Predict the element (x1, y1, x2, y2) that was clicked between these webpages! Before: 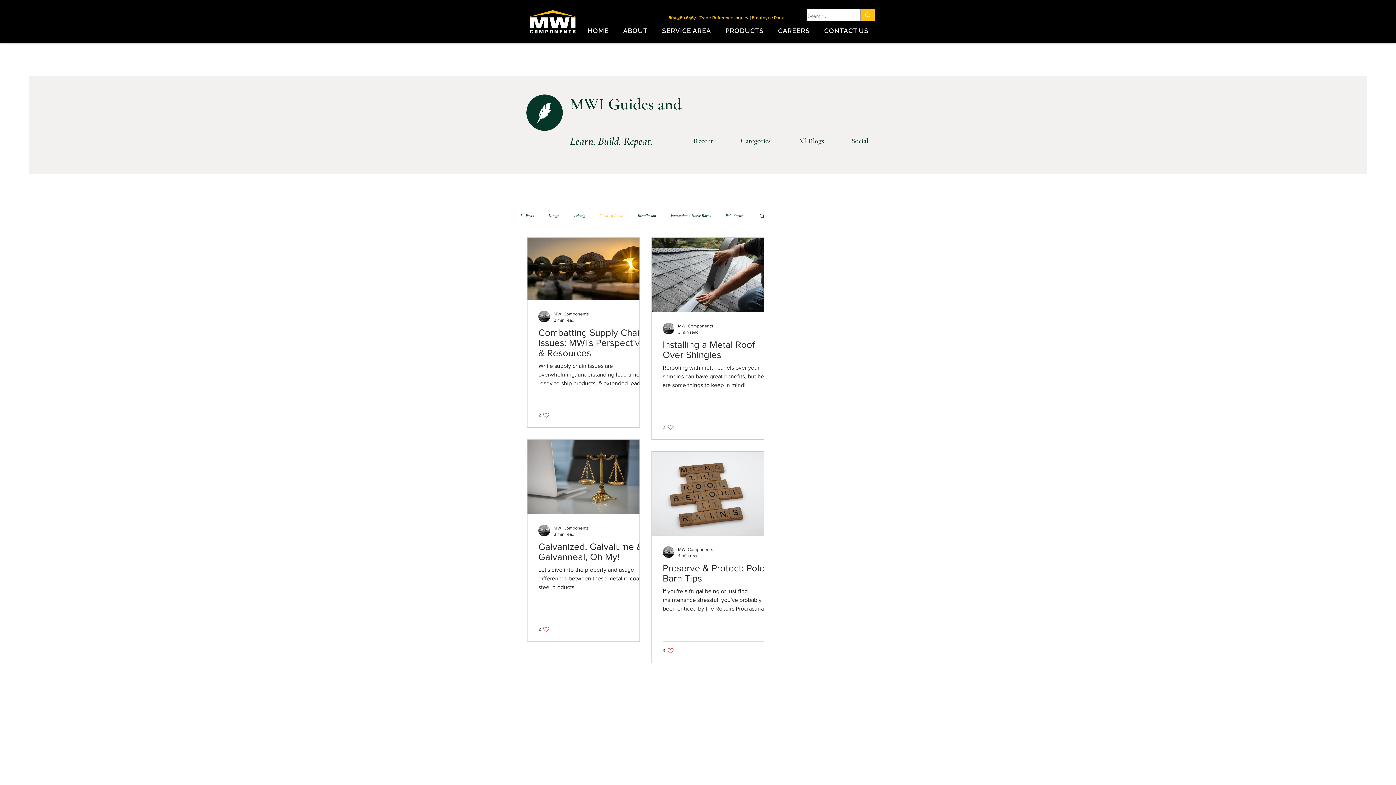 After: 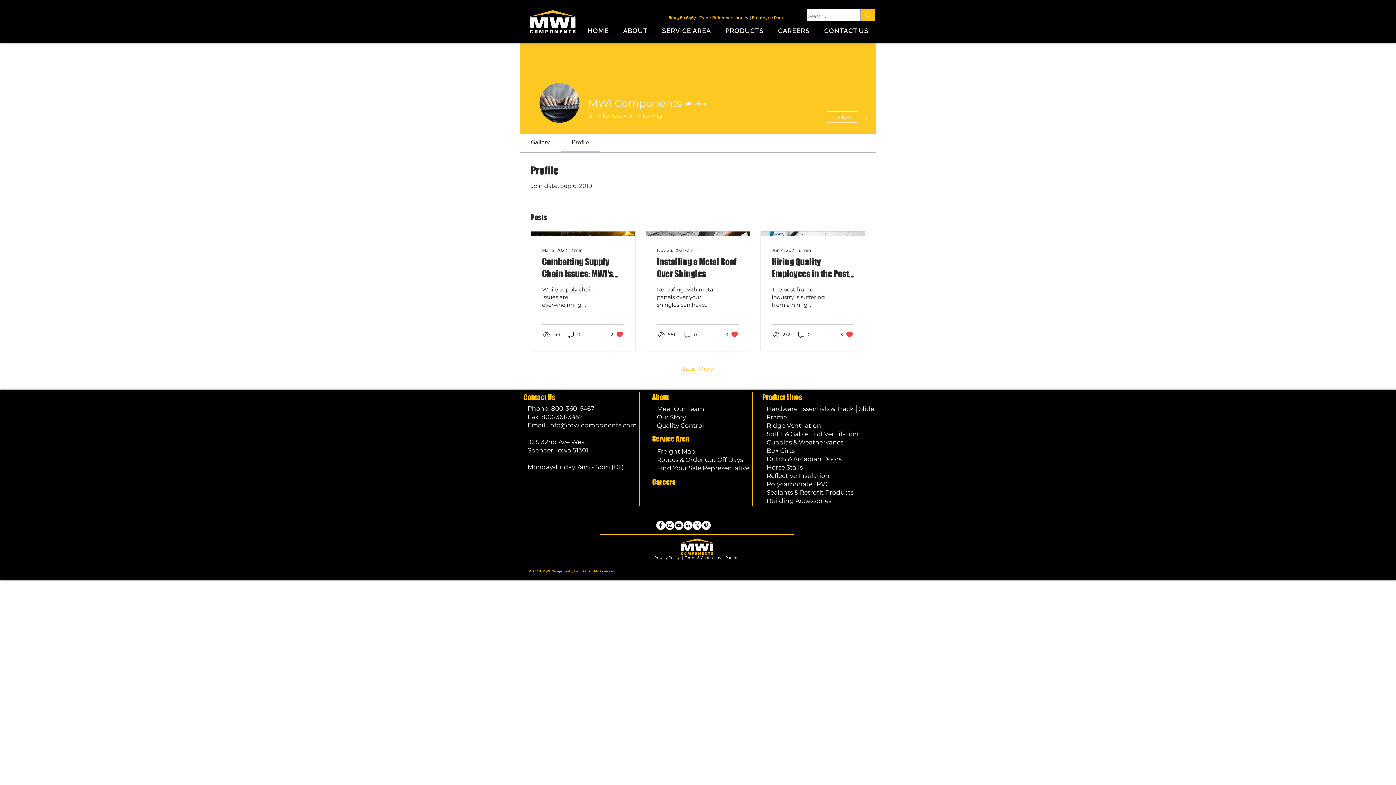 Action: bbox: (538, 310, 550, 322)